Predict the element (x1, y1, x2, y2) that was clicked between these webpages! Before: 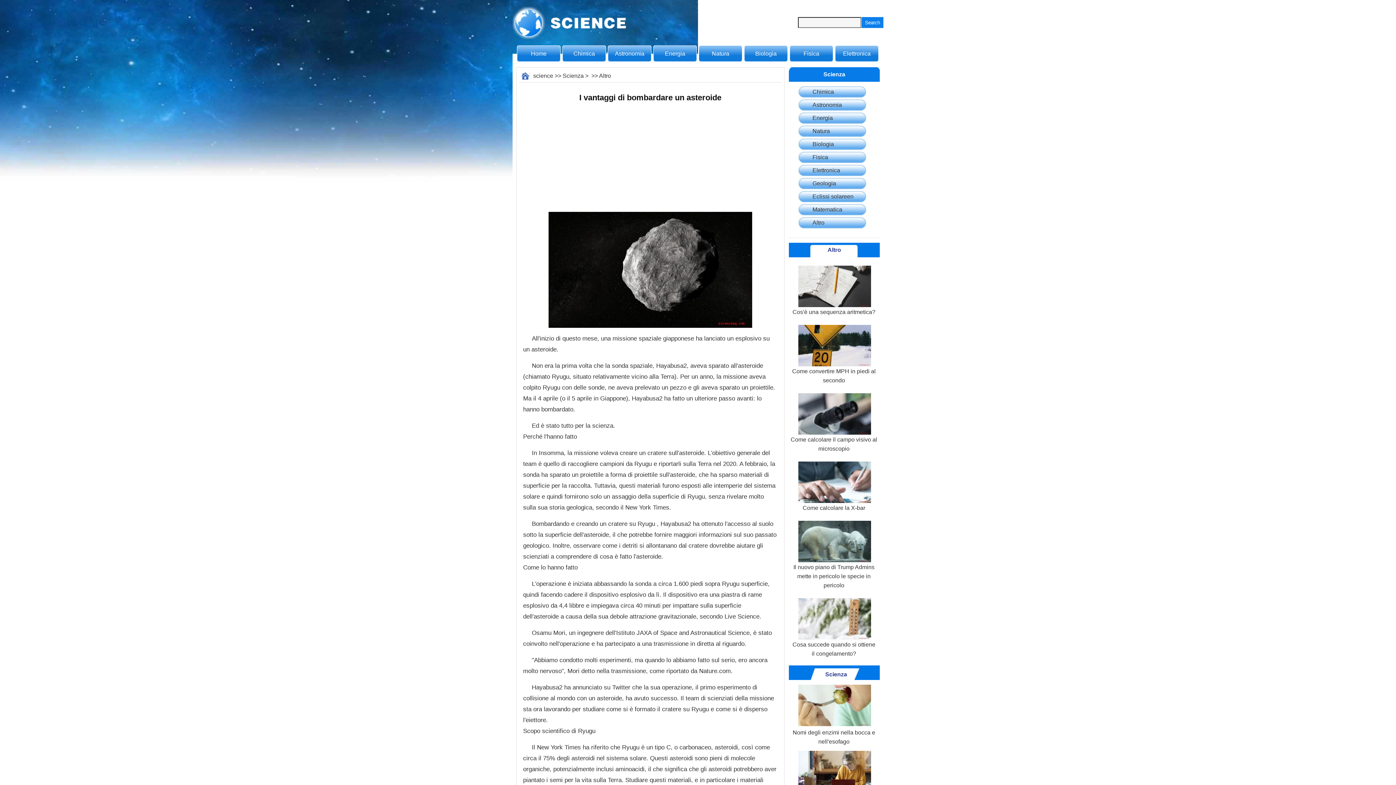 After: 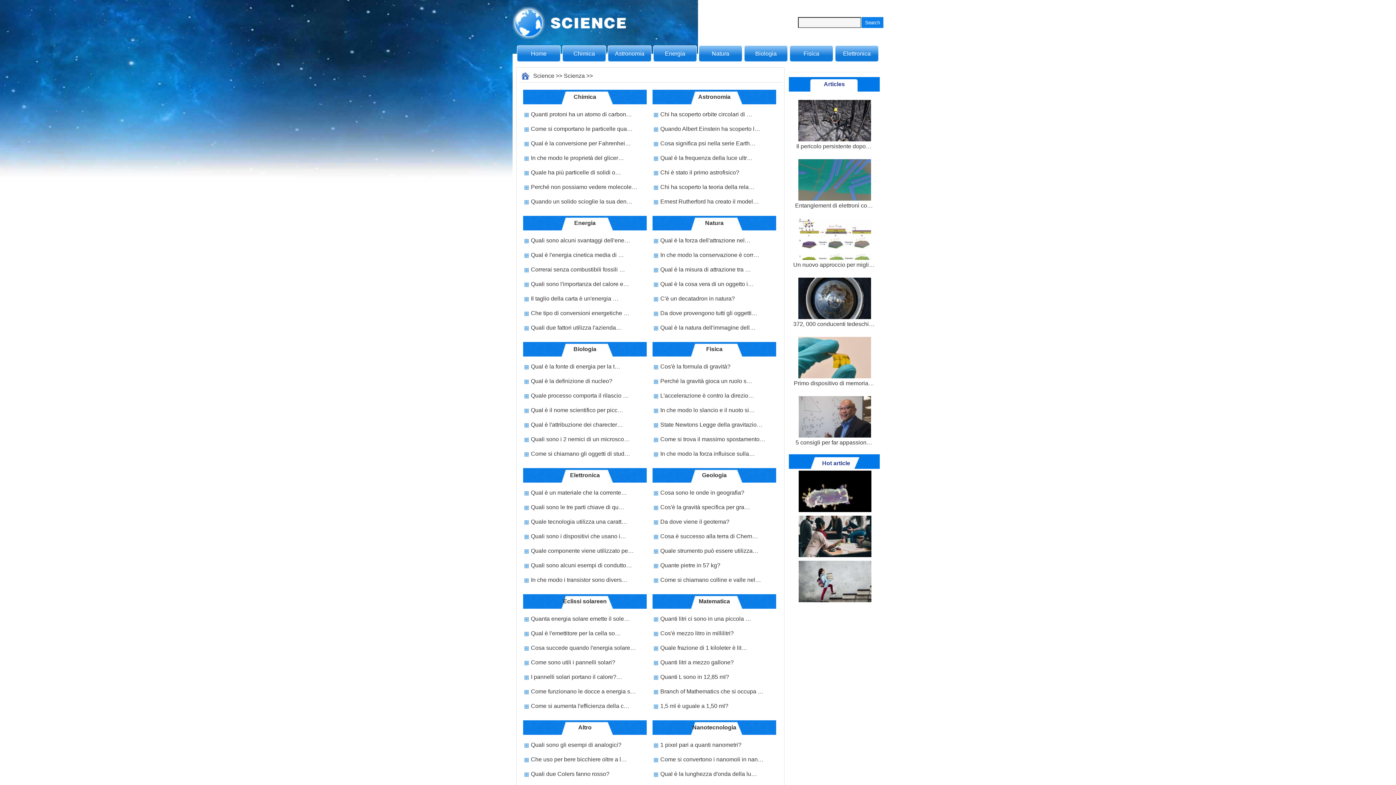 Action: bbox: (517, 45, 560, 61) label: Home